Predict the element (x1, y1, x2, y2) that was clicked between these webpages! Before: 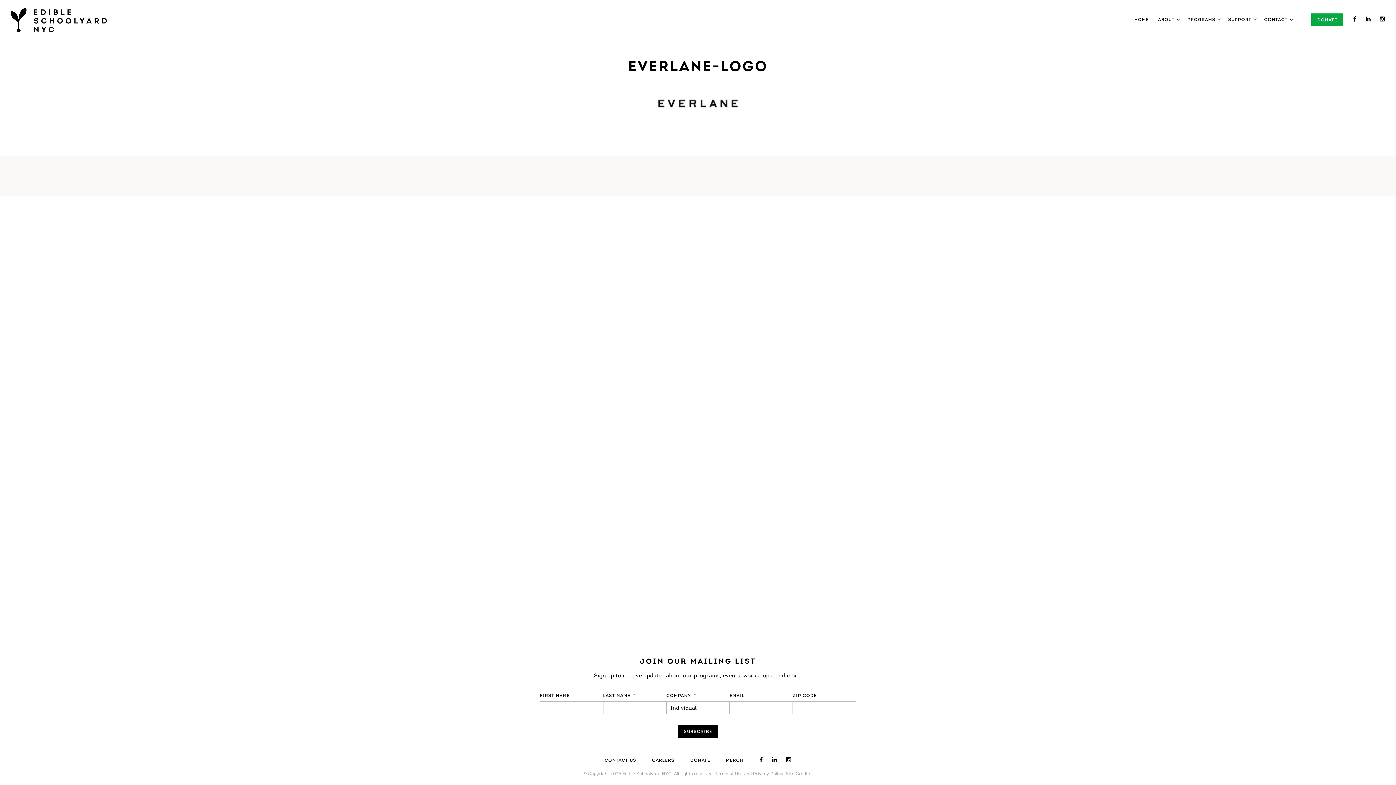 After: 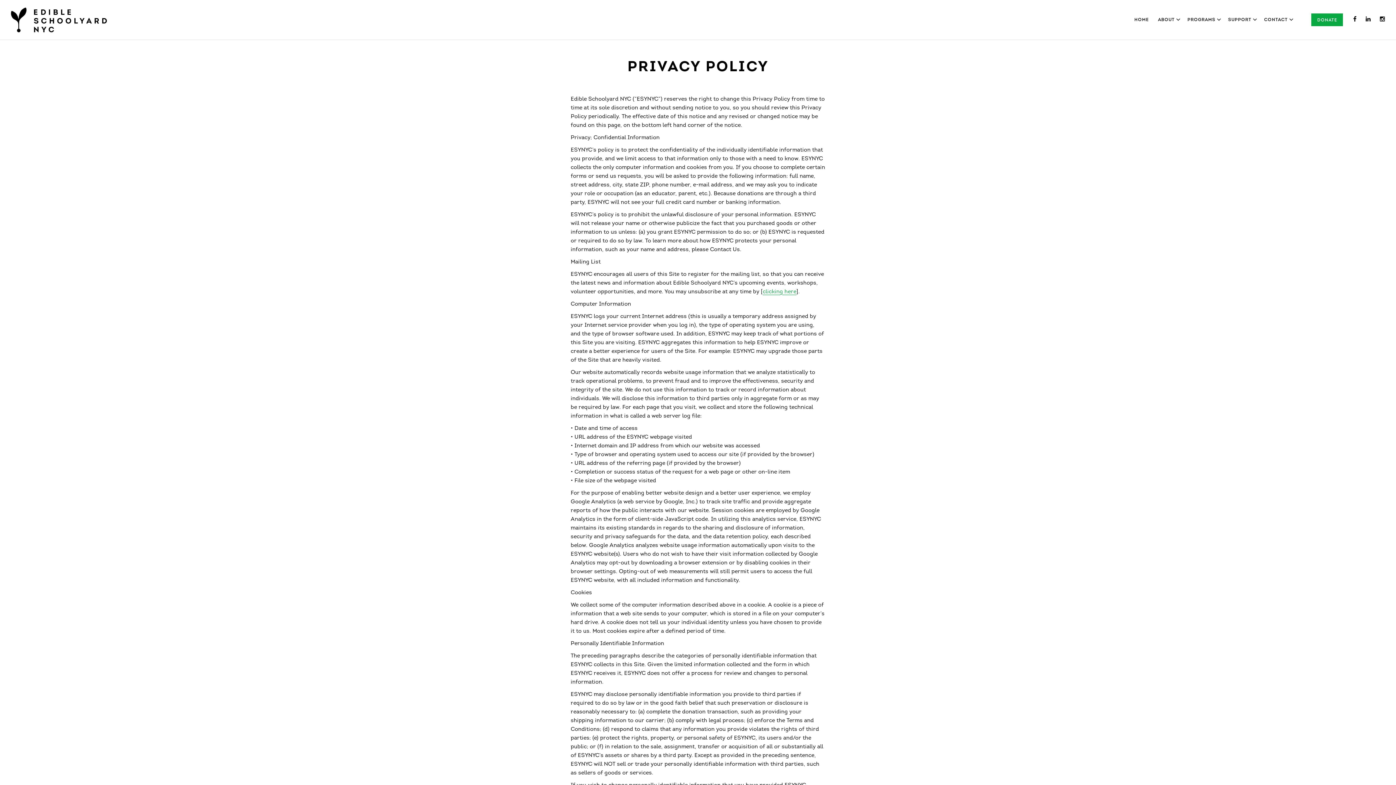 Action: label: Privacy Policy bbox: (753, 772, 783, 776)